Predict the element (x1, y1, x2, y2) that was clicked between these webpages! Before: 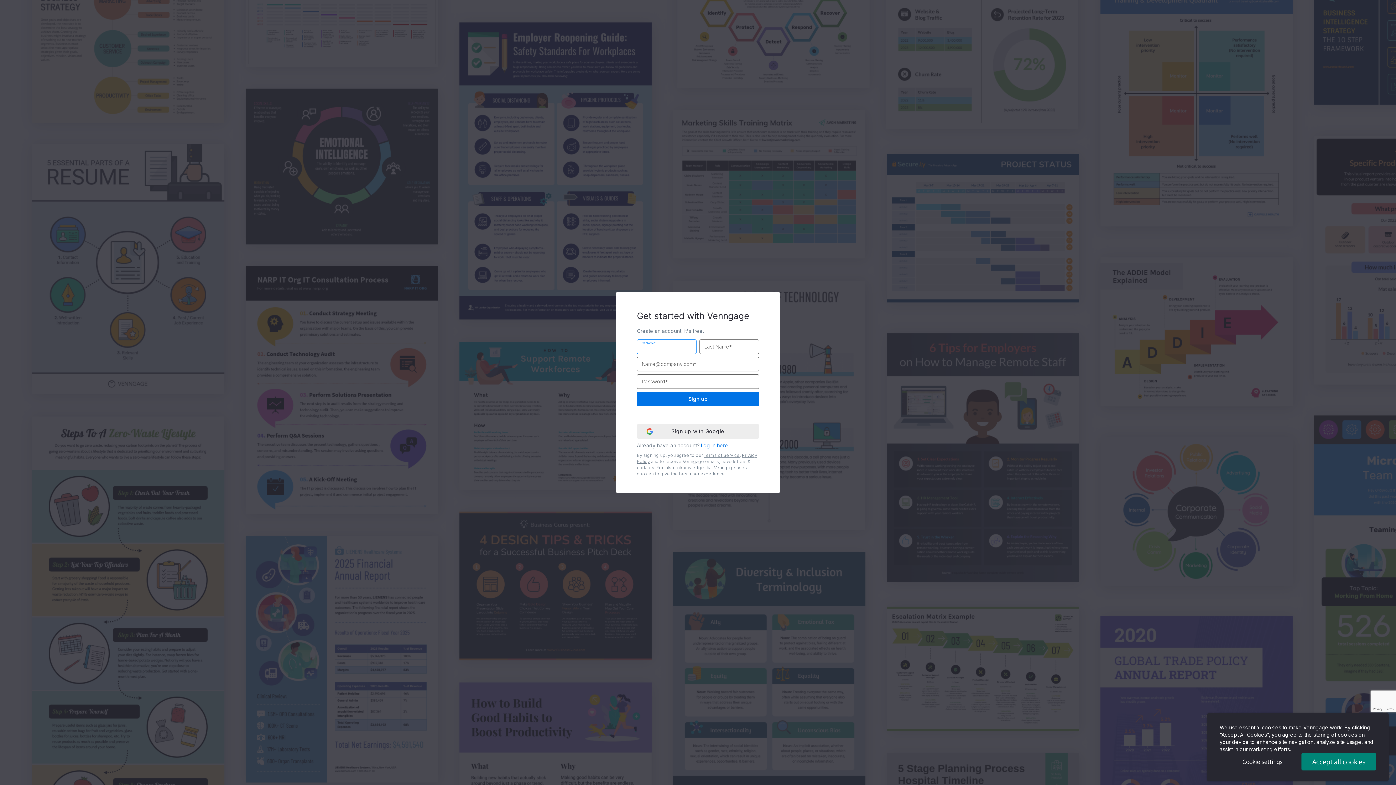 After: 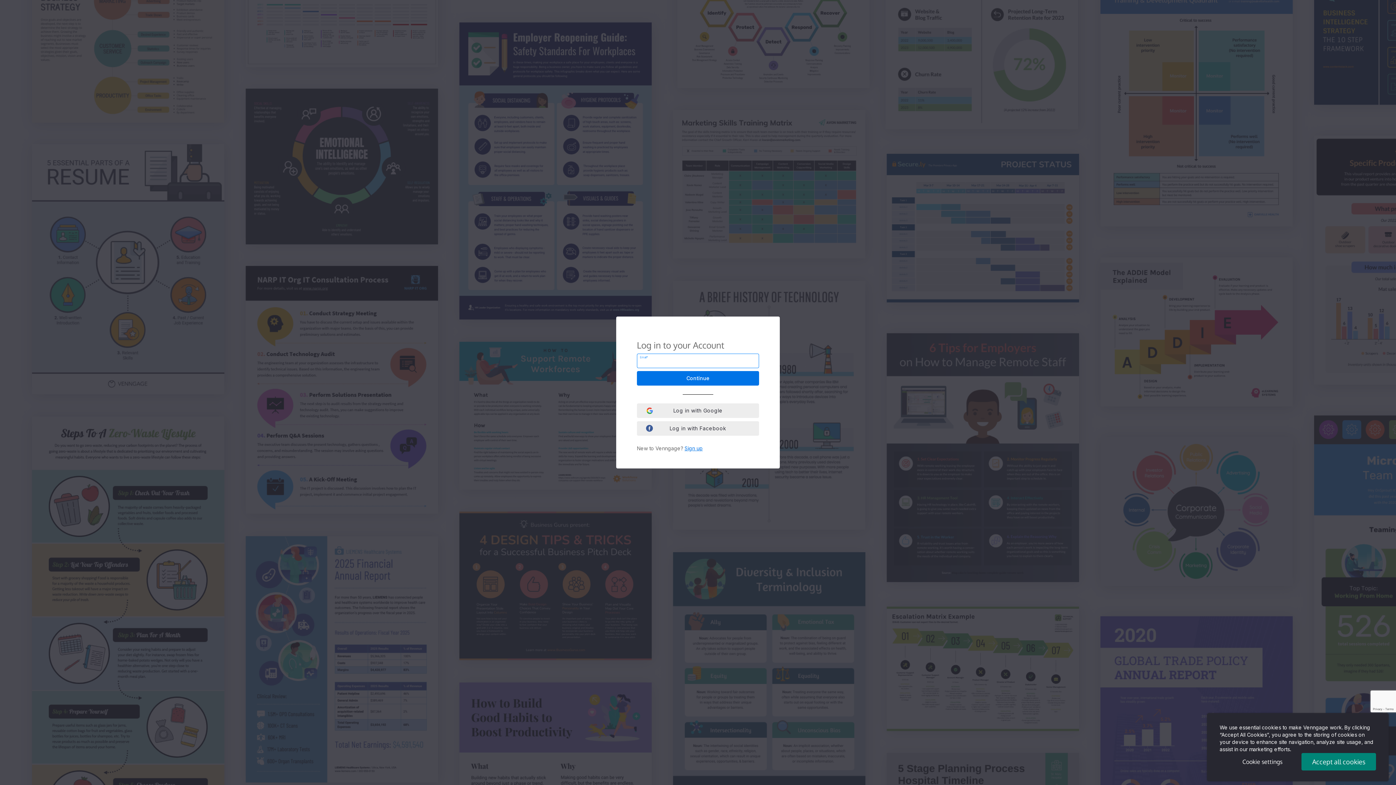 Action: bbox: (701, 442, 728, 448) label: Log in here